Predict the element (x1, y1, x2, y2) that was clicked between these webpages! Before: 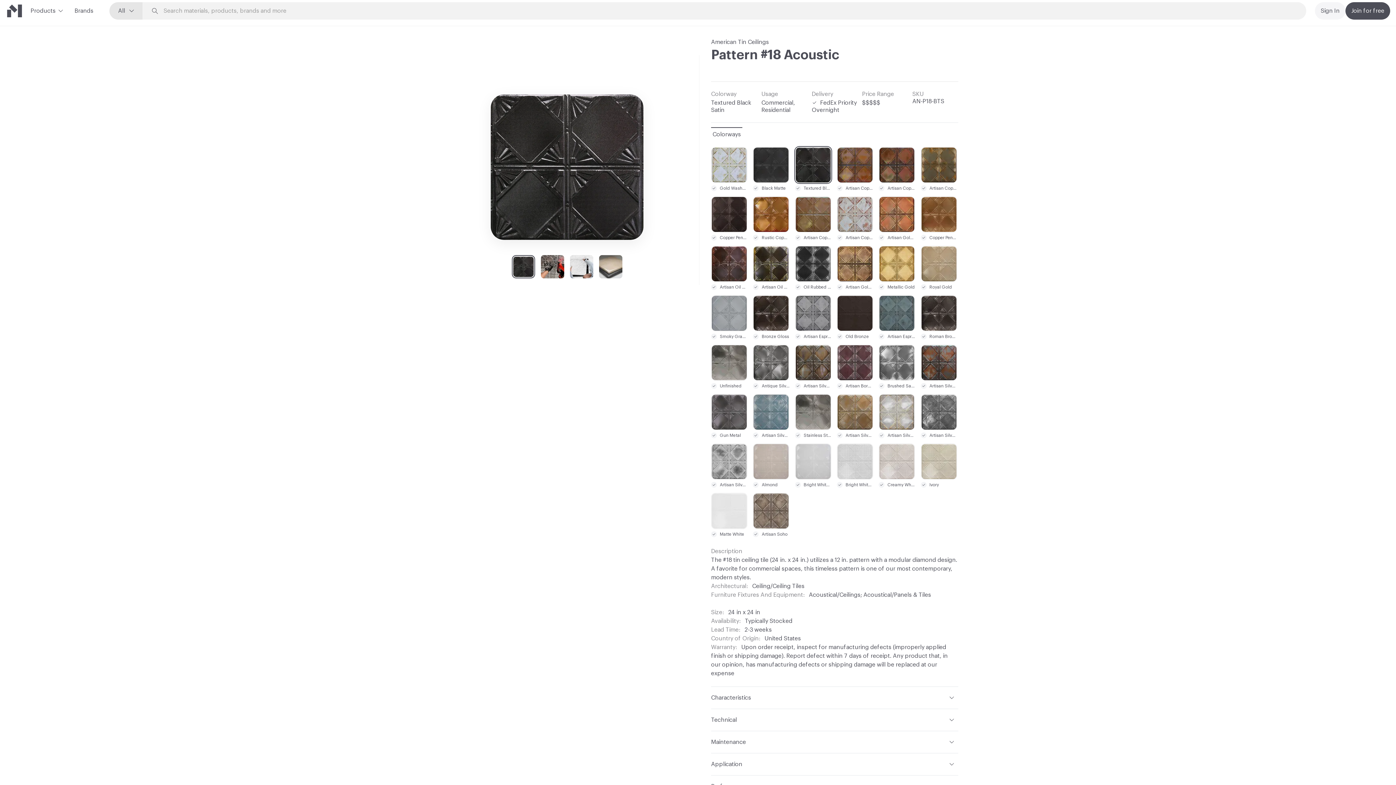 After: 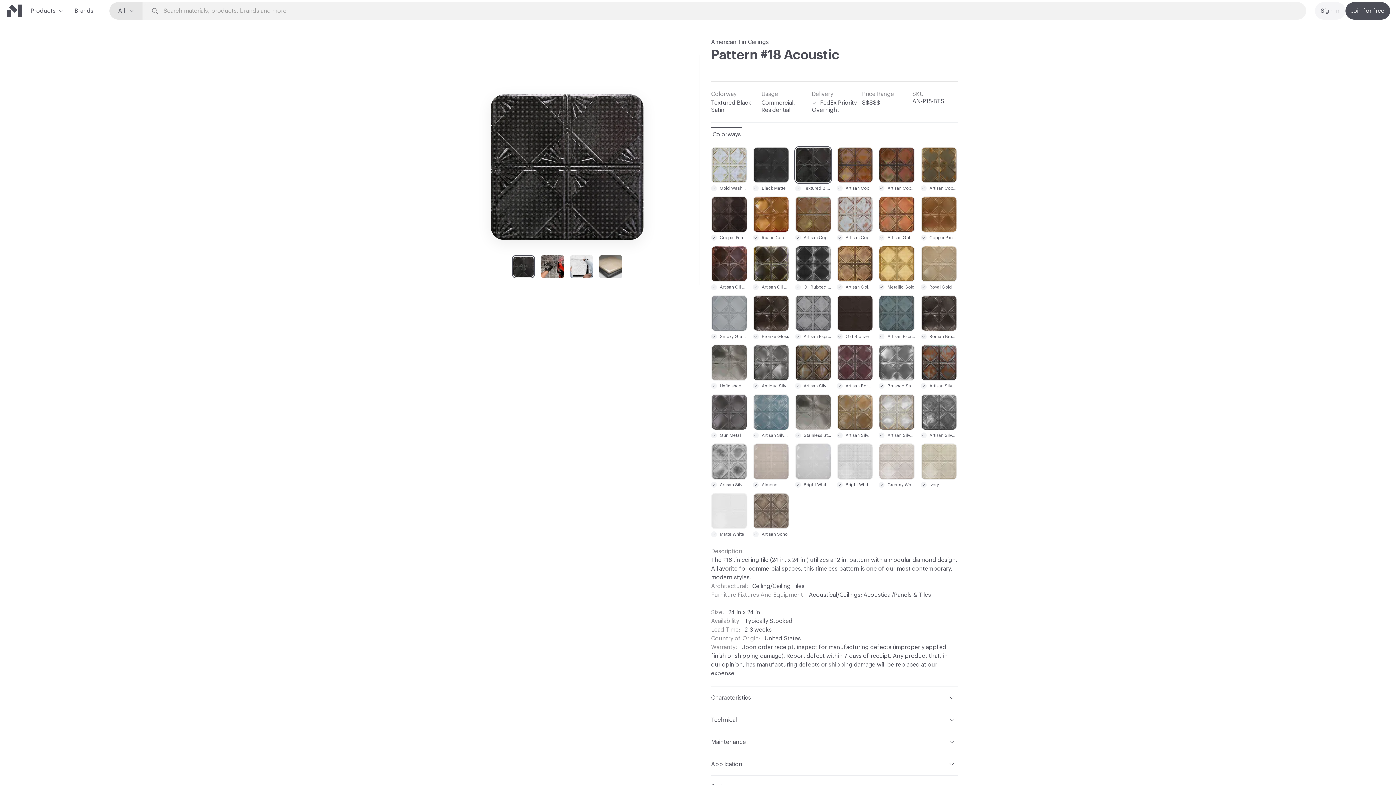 Action: bbox: (511, 255, 535, 278)